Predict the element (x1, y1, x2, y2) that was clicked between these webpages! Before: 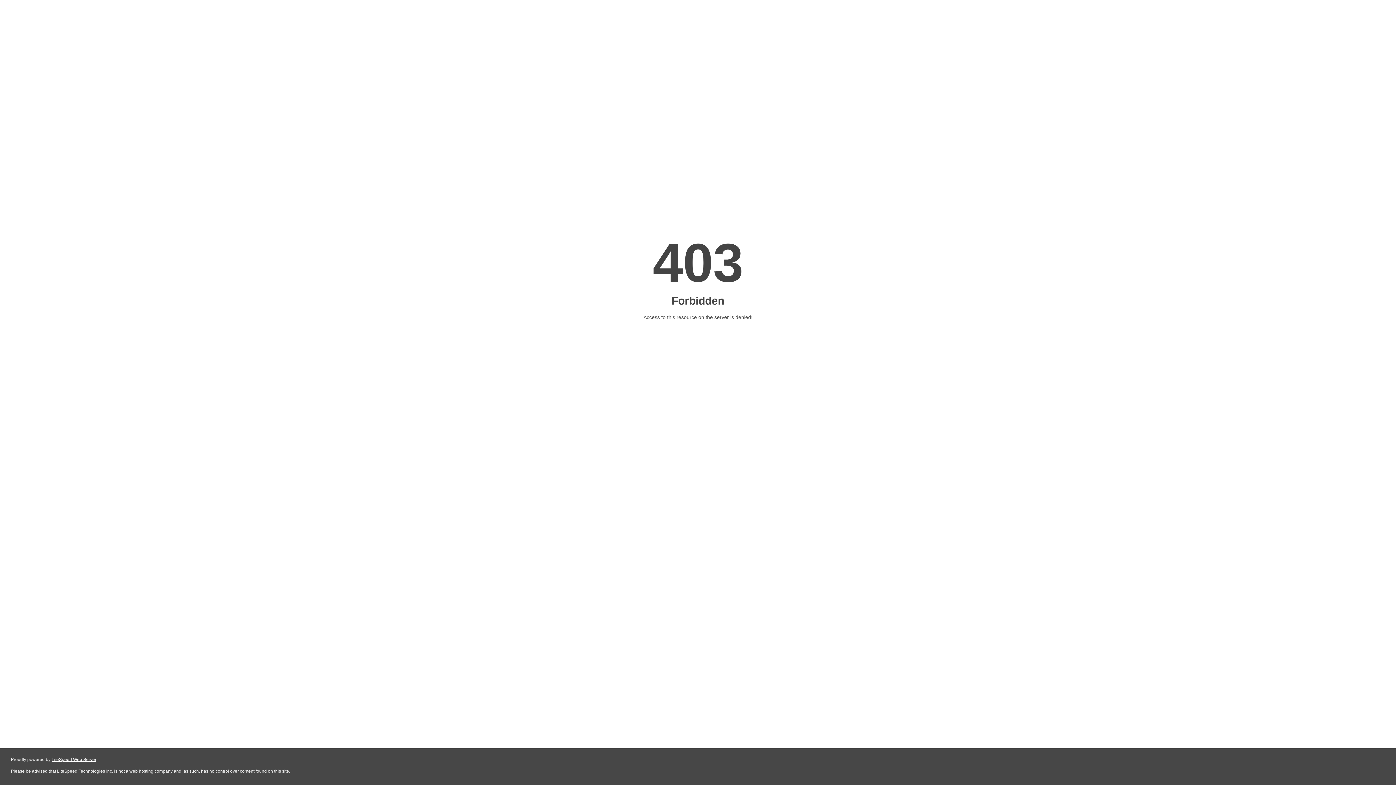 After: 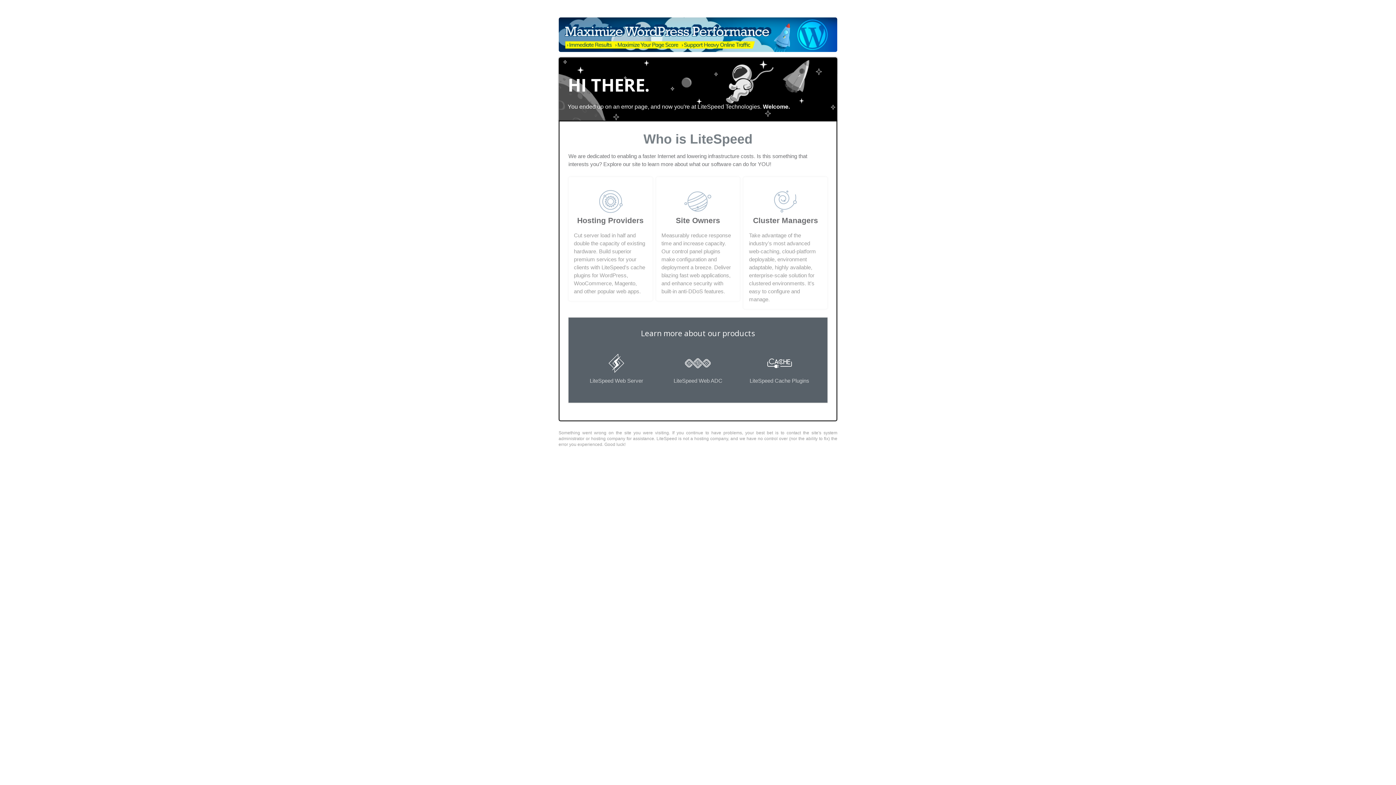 Action: bbox: (51, 757, 96, 762) label: LiteSpeed Web Server